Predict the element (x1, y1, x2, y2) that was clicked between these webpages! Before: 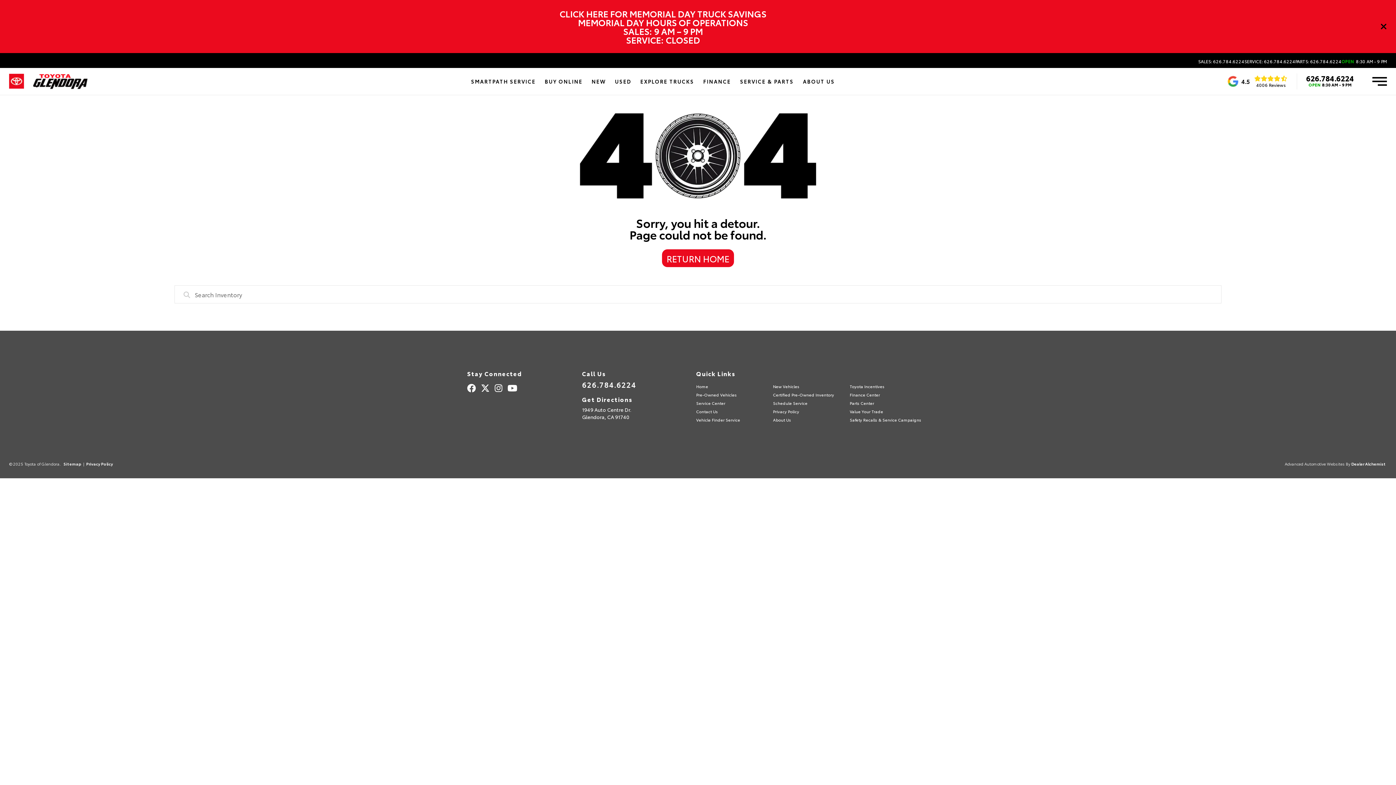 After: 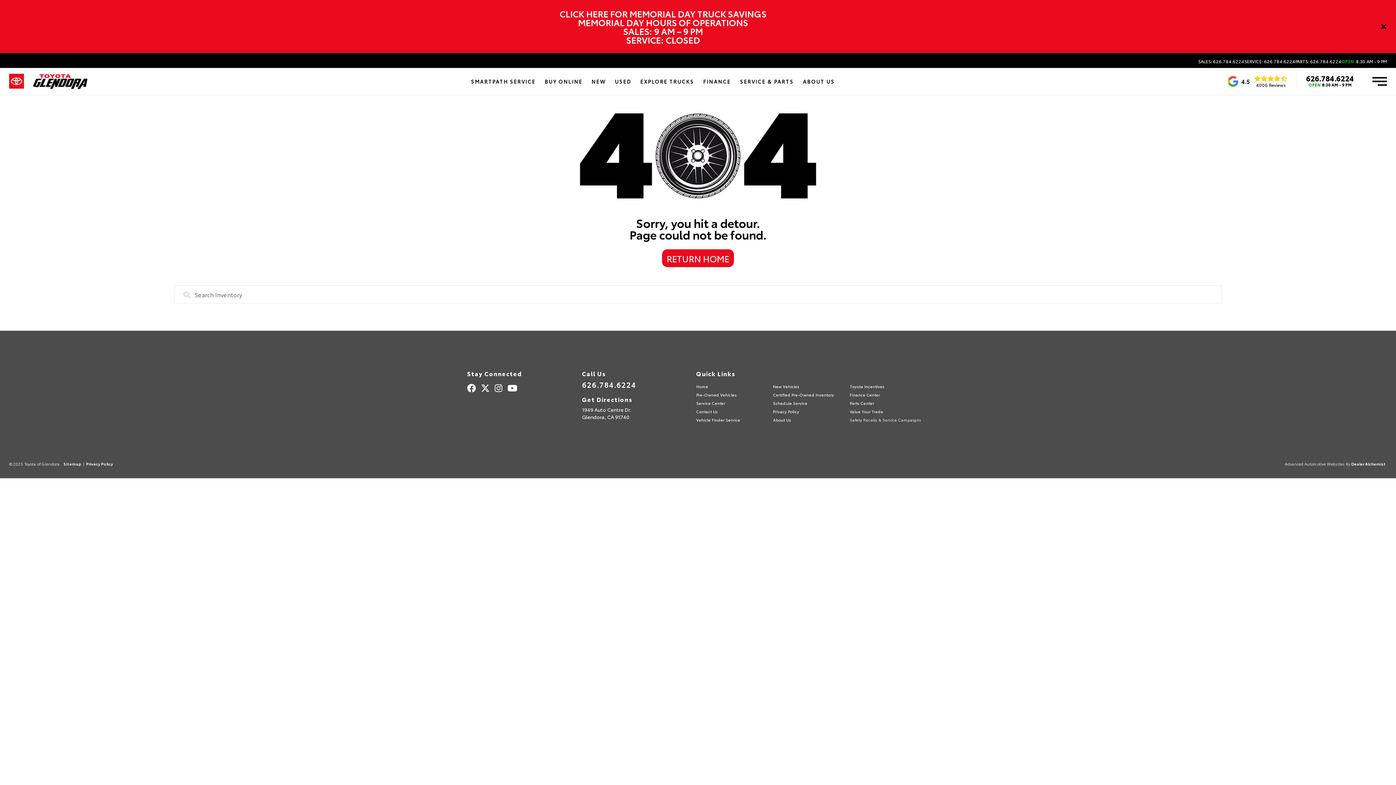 Action: label: Safety Recalls & Service Campaigns bbox: (850, 417, 921, 422)